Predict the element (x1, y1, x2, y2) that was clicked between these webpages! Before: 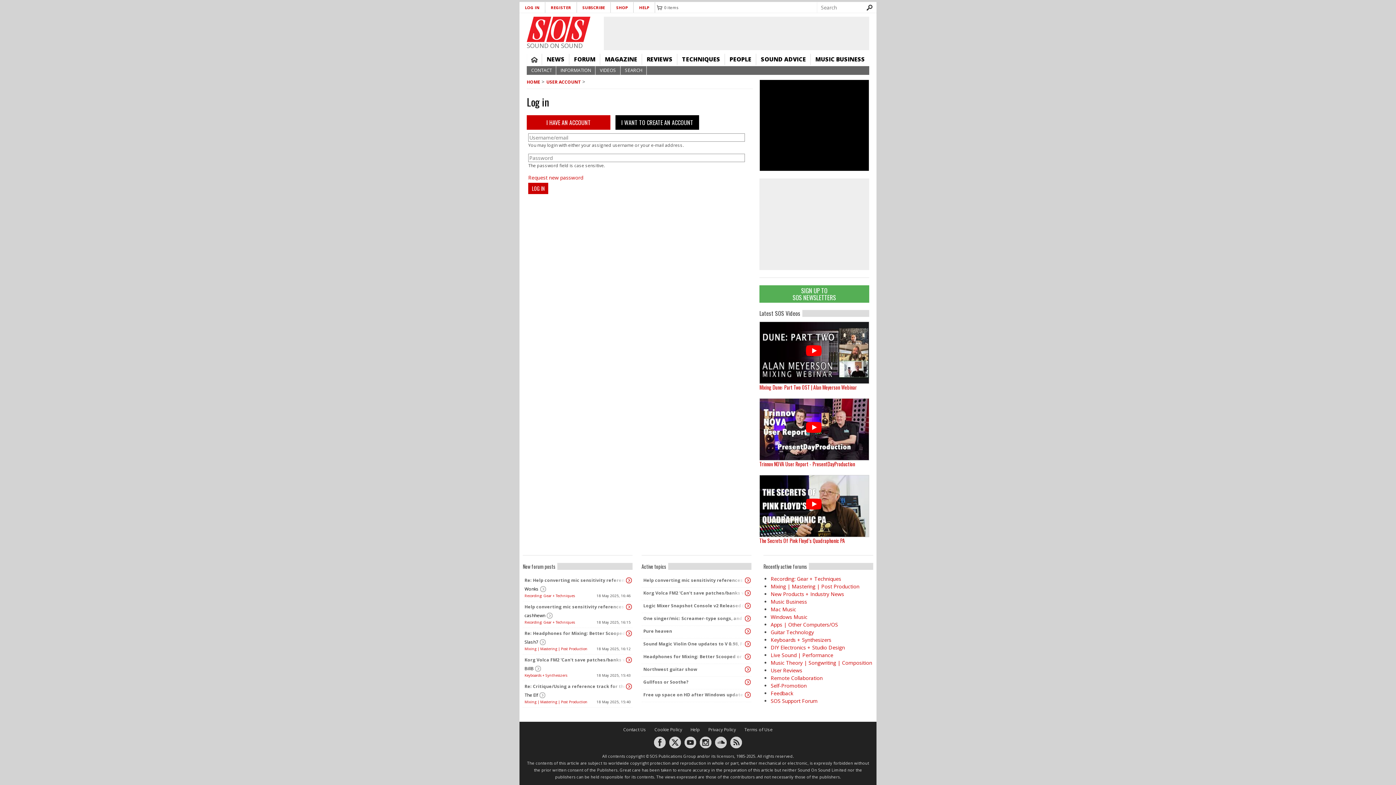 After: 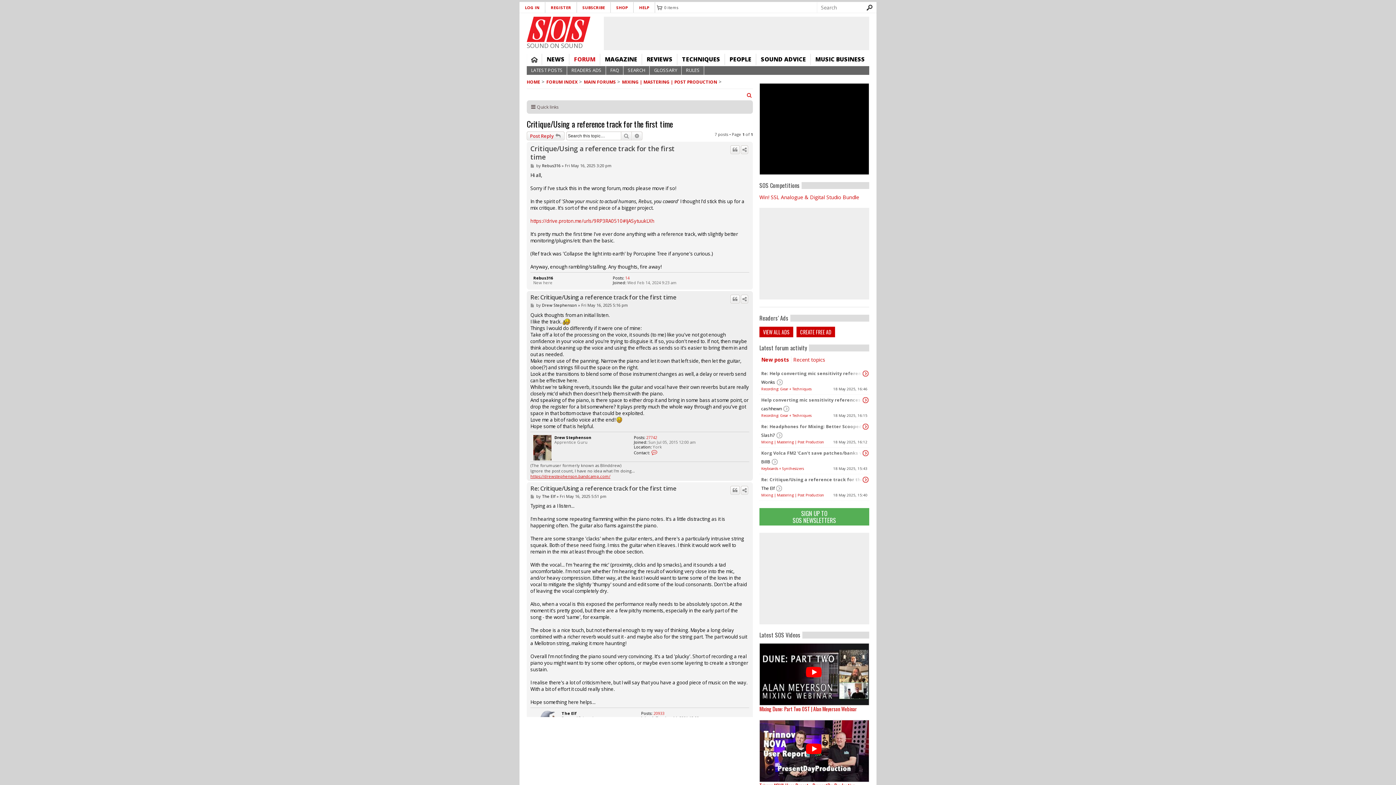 Action: bbox: (625, 683, 632, 690)